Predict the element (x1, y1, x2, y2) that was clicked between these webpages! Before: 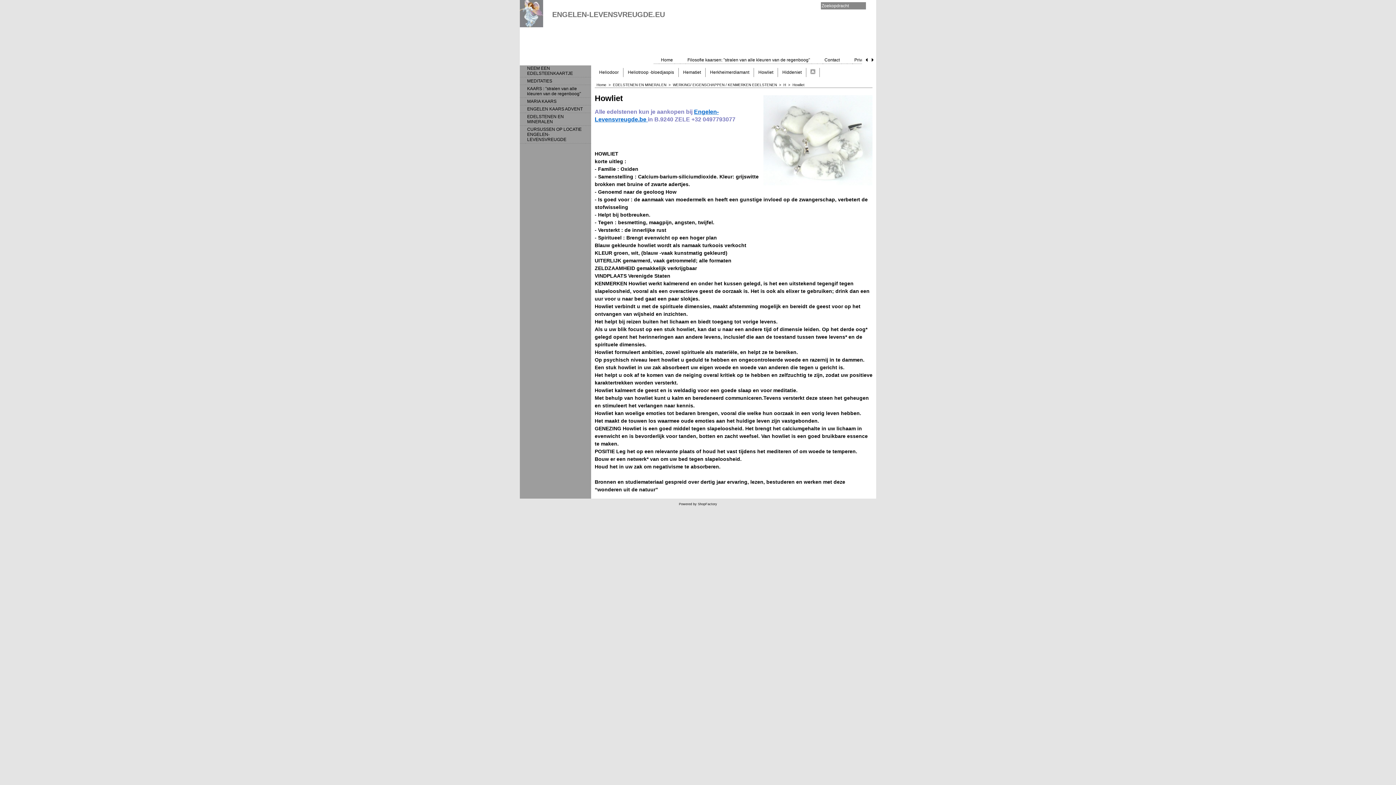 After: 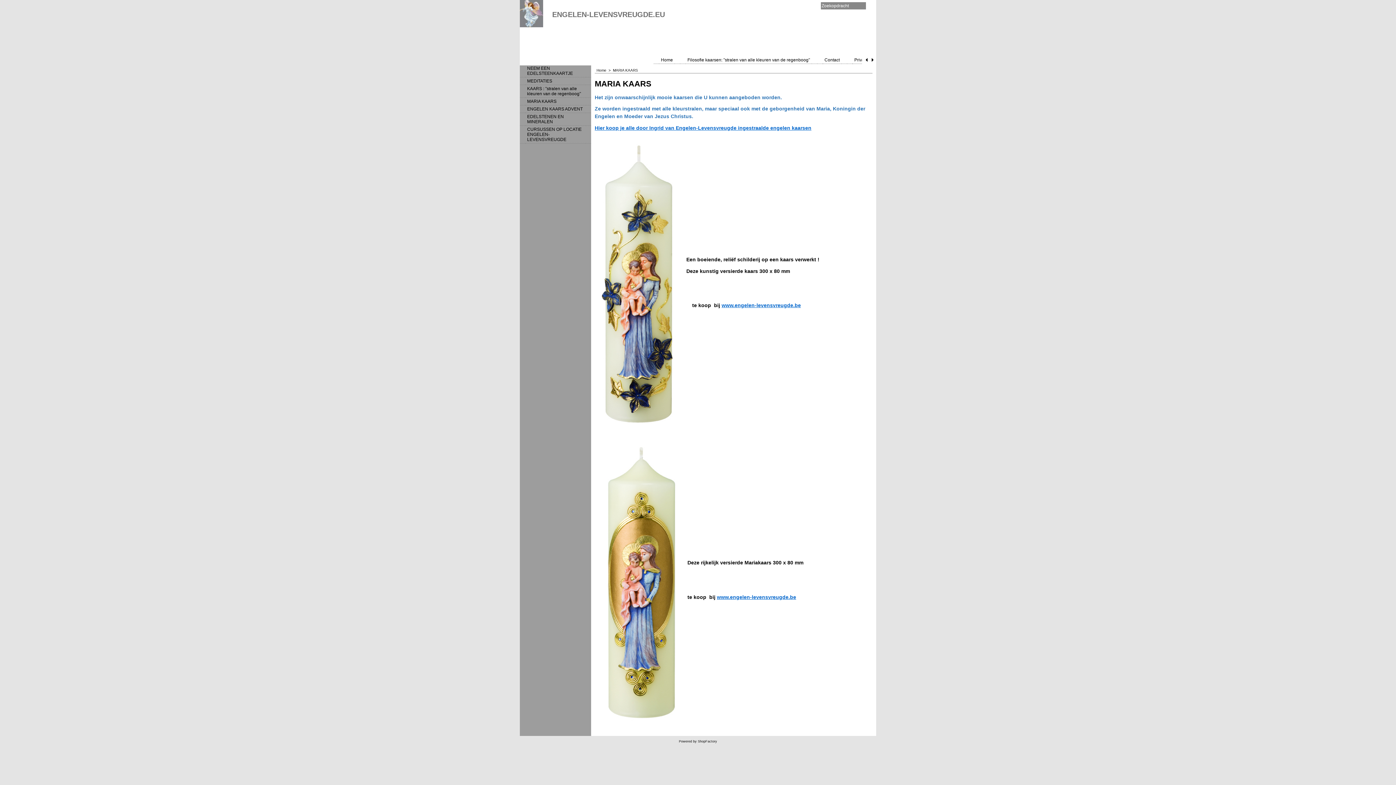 Action: label: MARIA KAARS bbox: (527, 98, 584, 104)